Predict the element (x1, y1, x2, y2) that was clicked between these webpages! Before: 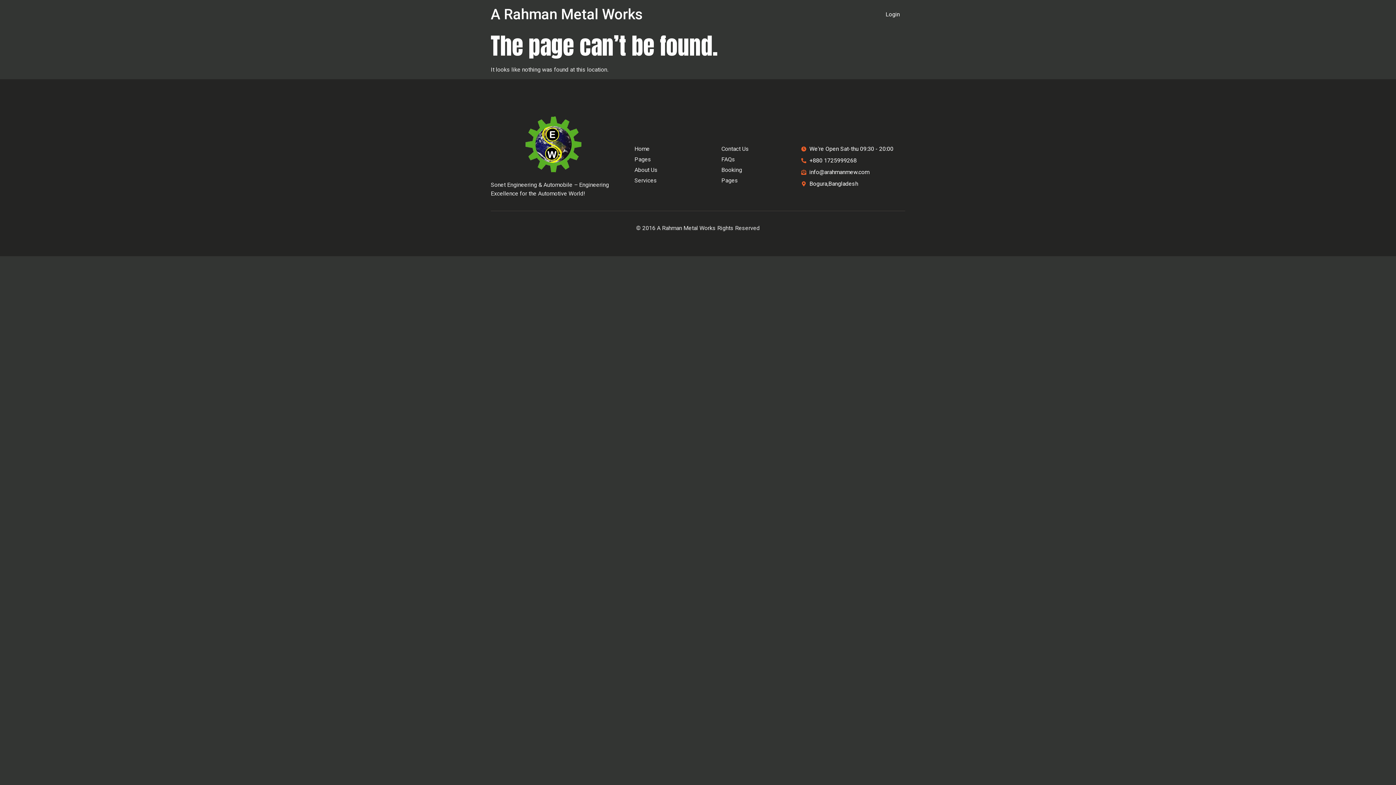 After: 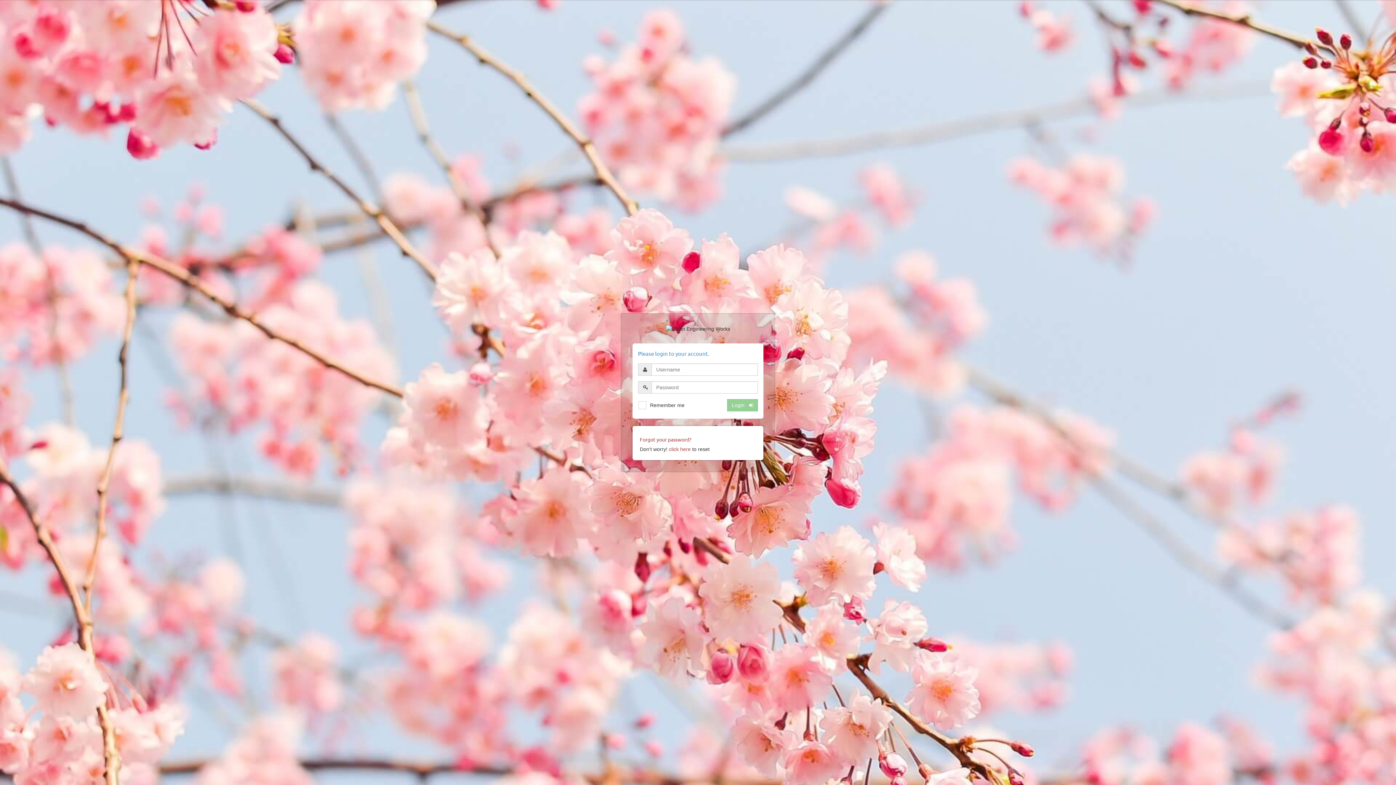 Action: bbox: (880, 7, 905, 21) label: Login